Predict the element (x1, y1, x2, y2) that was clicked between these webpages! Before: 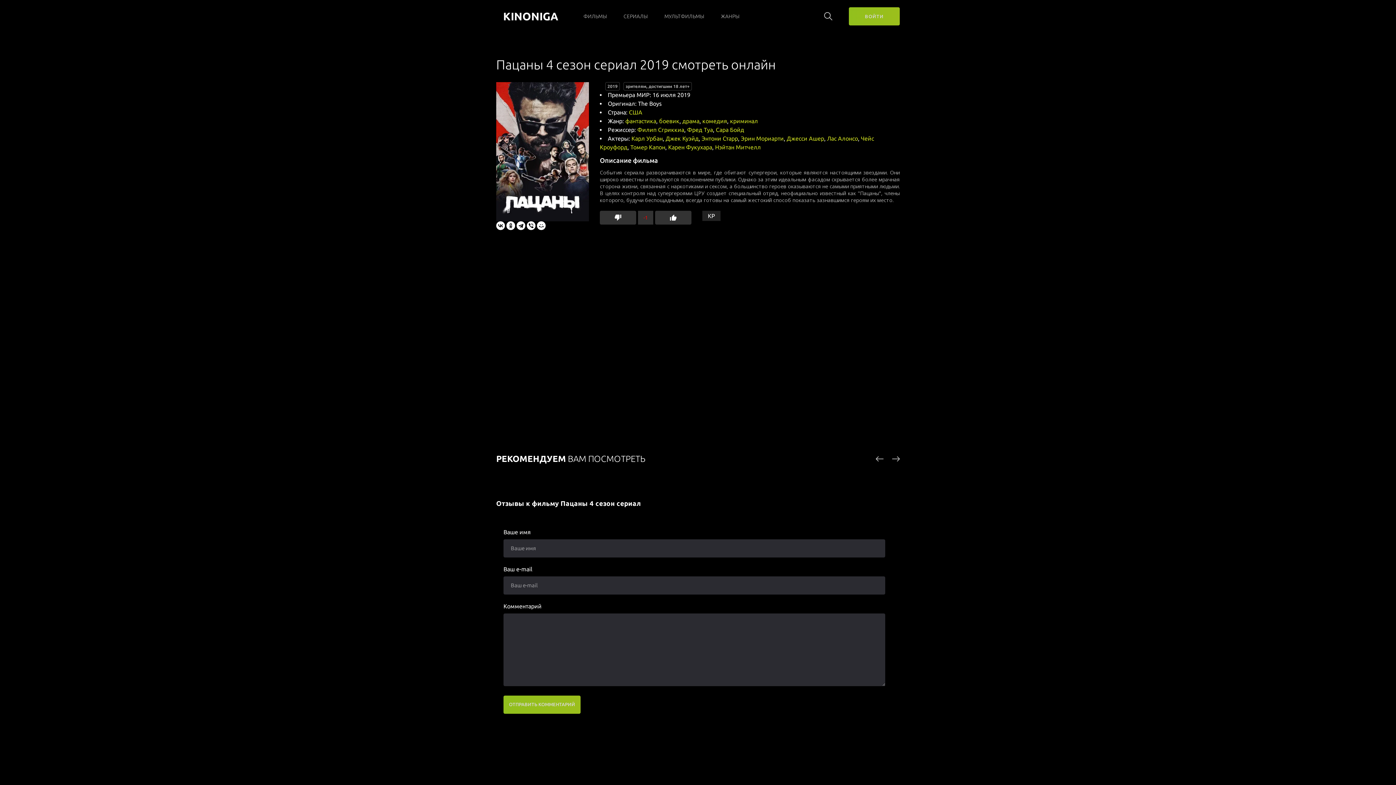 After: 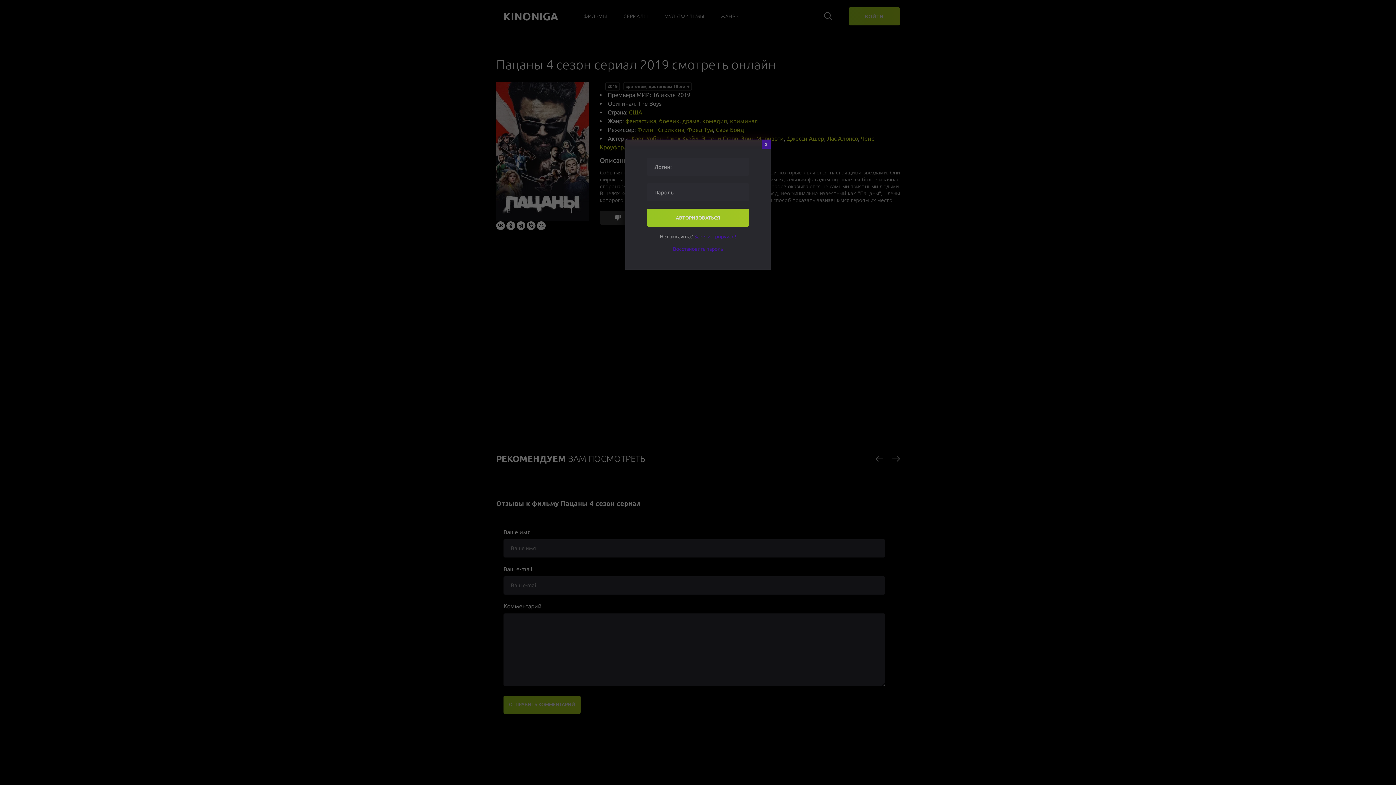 Action: label: ВОЙТИ bbox: (849, 7, 900, 25)